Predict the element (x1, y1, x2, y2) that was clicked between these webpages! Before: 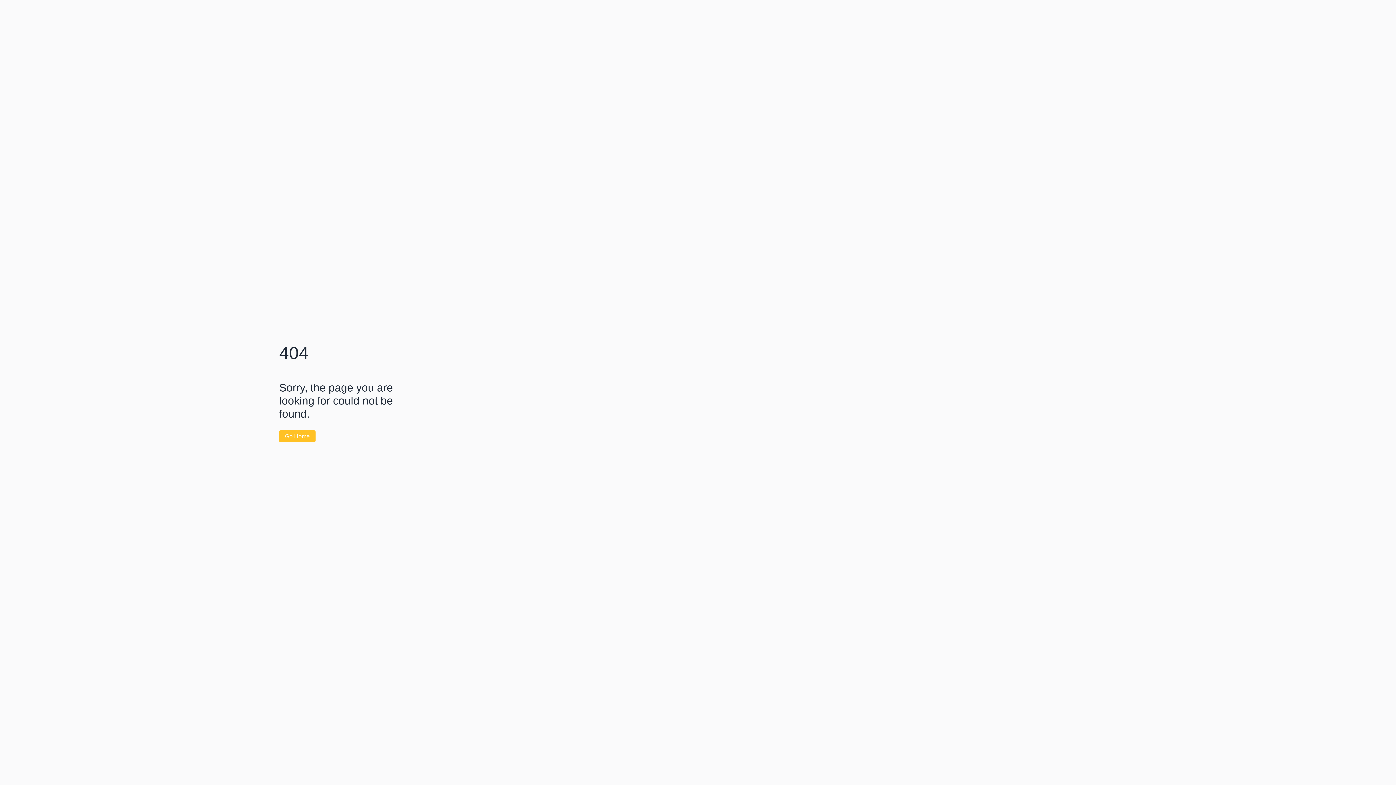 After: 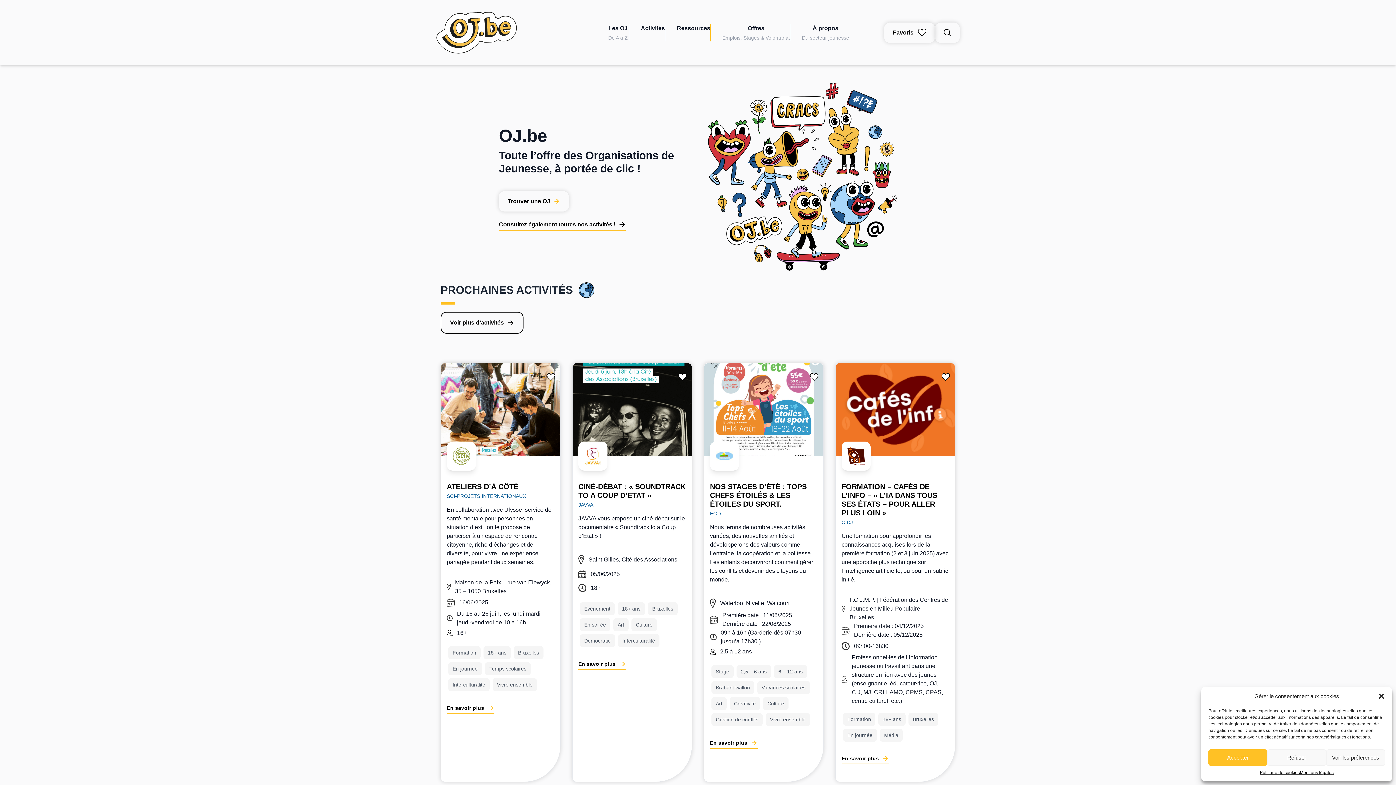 Action: bbox: (279, 430, 315, 442) label: Go Home